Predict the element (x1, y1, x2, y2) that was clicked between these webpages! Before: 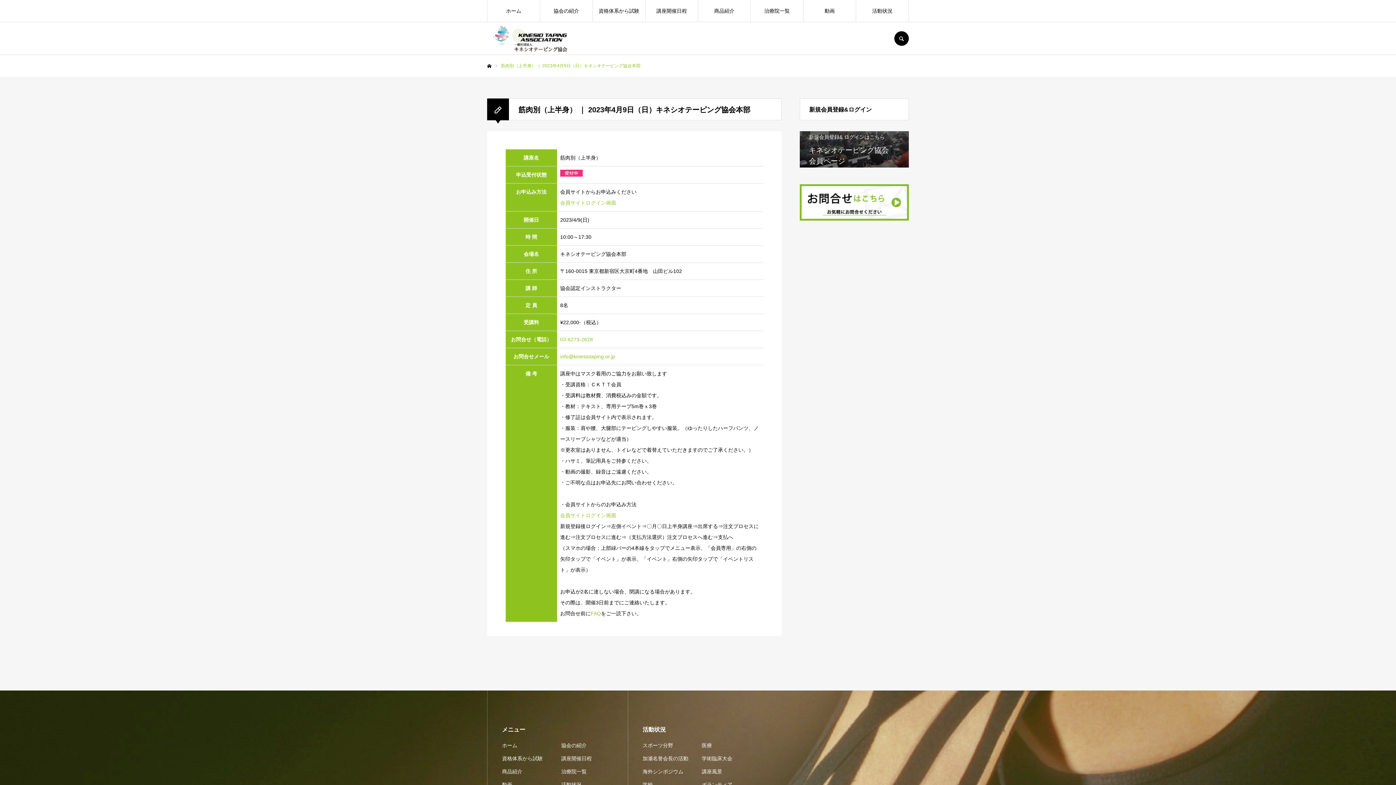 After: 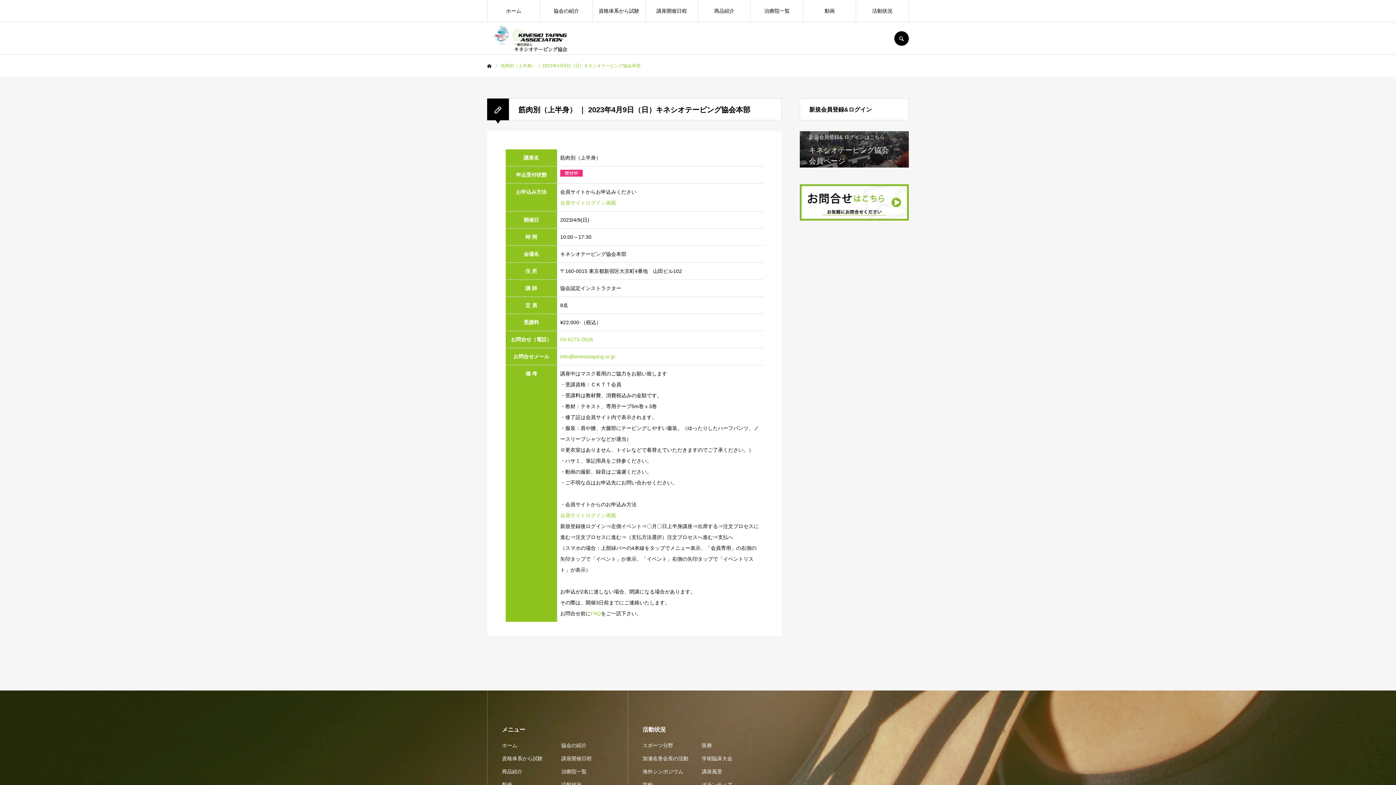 Action: bbox: (560, 353, 615, 359) label: info@kinesiotaping.or.jp